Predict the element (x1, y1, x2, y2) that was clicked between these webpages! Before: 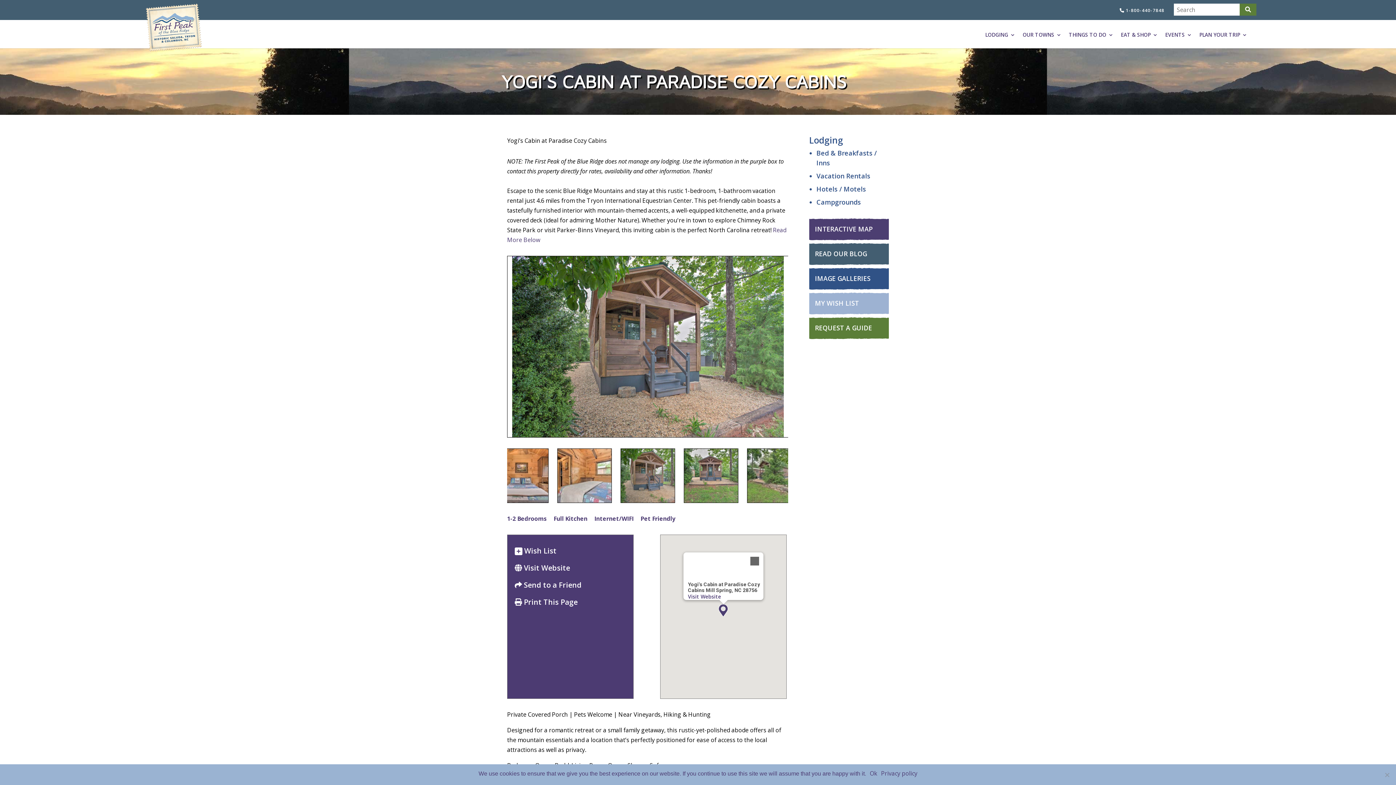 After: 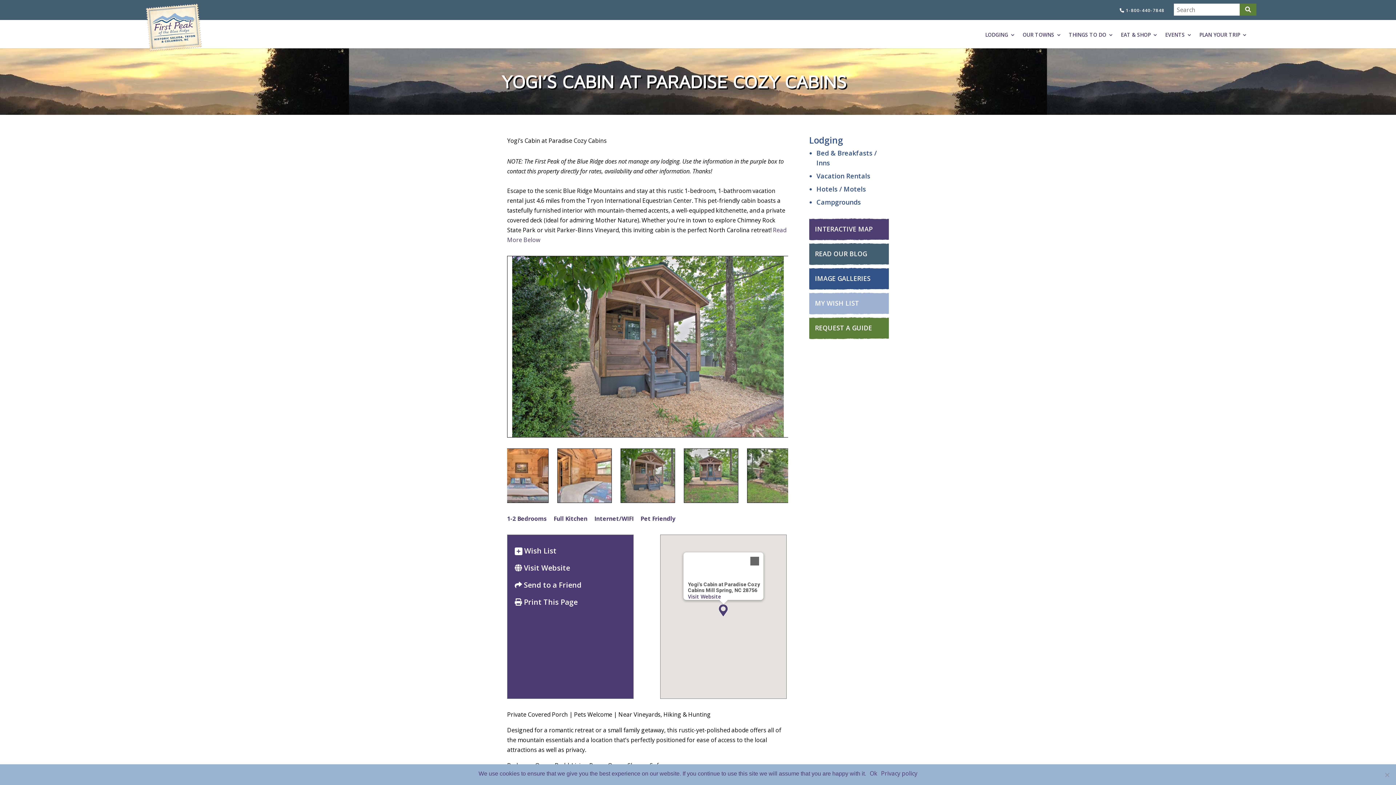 Action: bbox: (1245, -5, 1256, 5)